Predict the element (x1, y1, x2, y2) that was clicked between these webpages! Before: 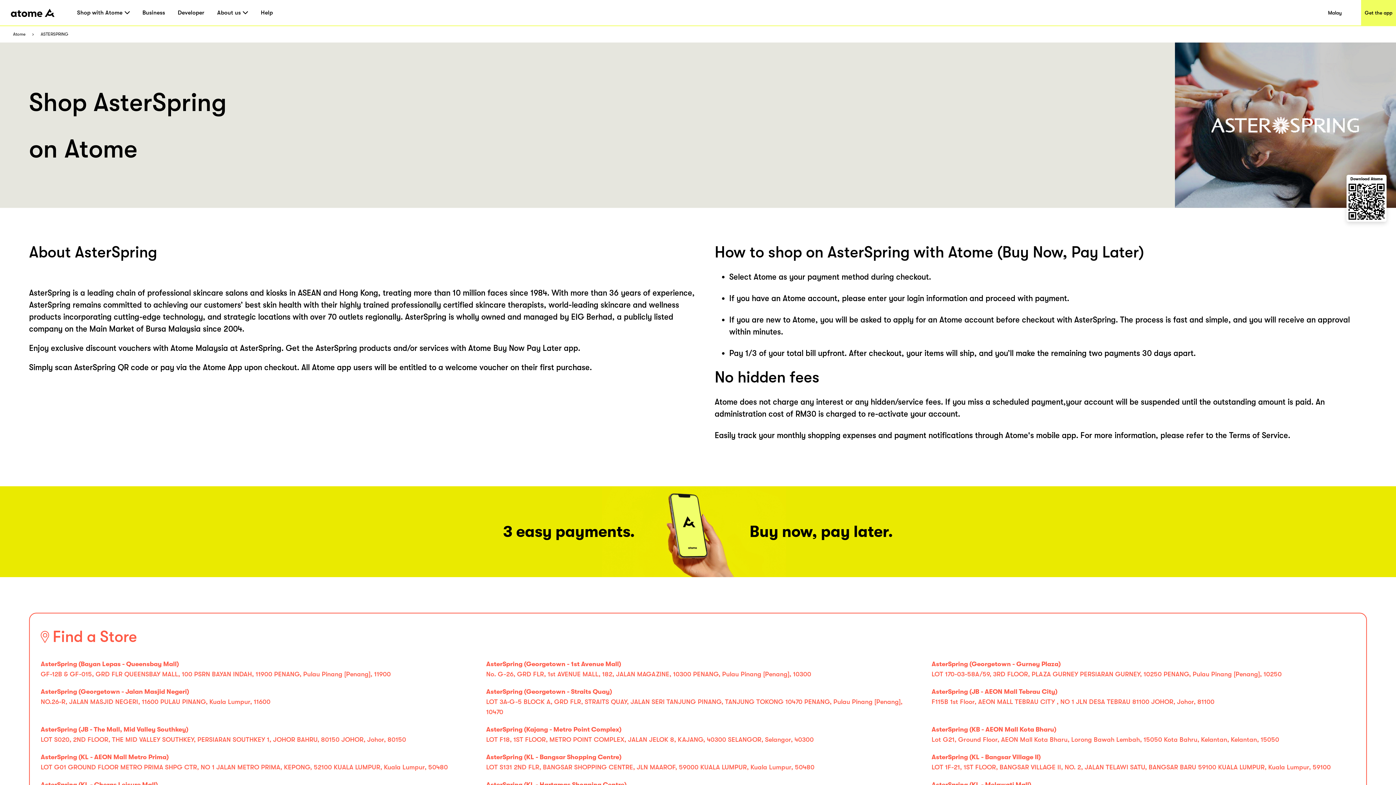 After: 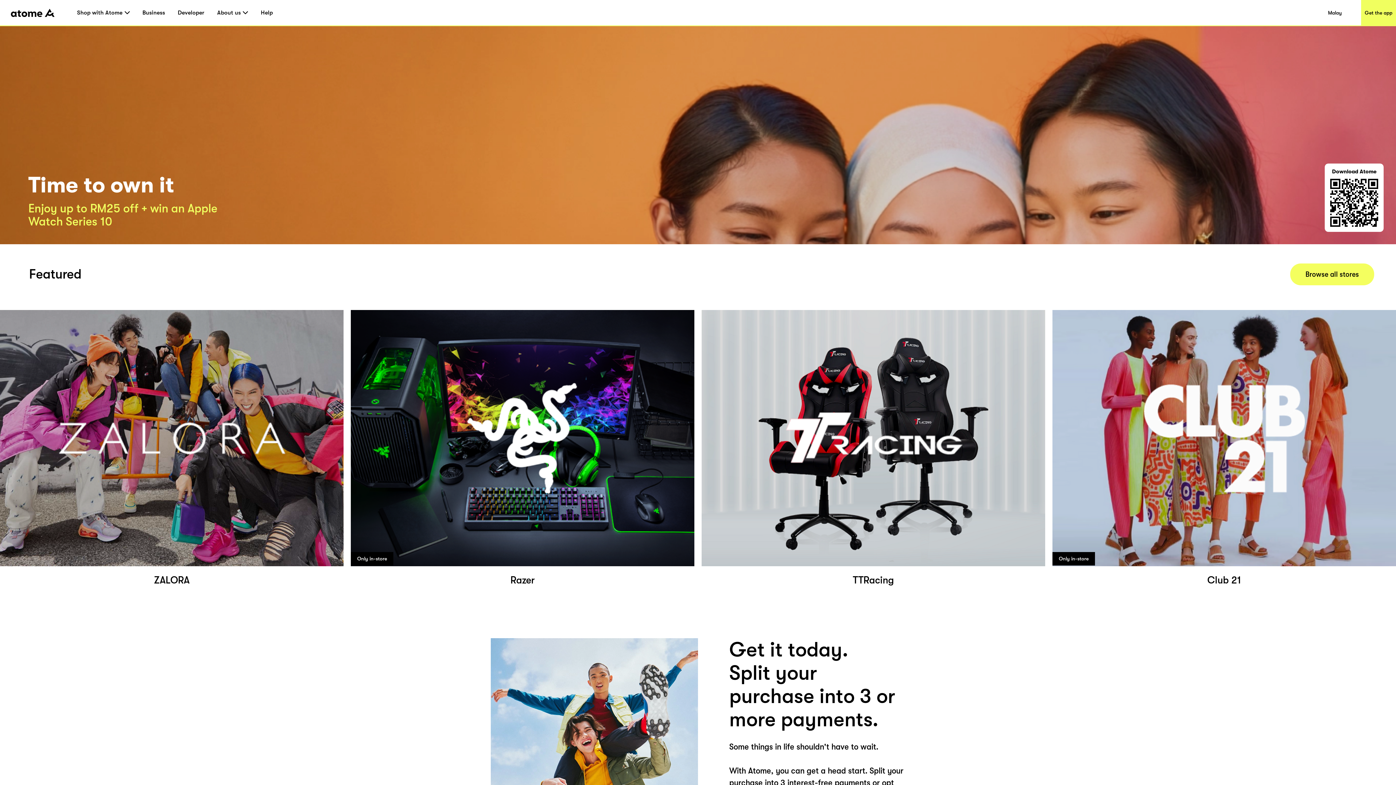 Action: bbox: (10, 6, 54, 19)